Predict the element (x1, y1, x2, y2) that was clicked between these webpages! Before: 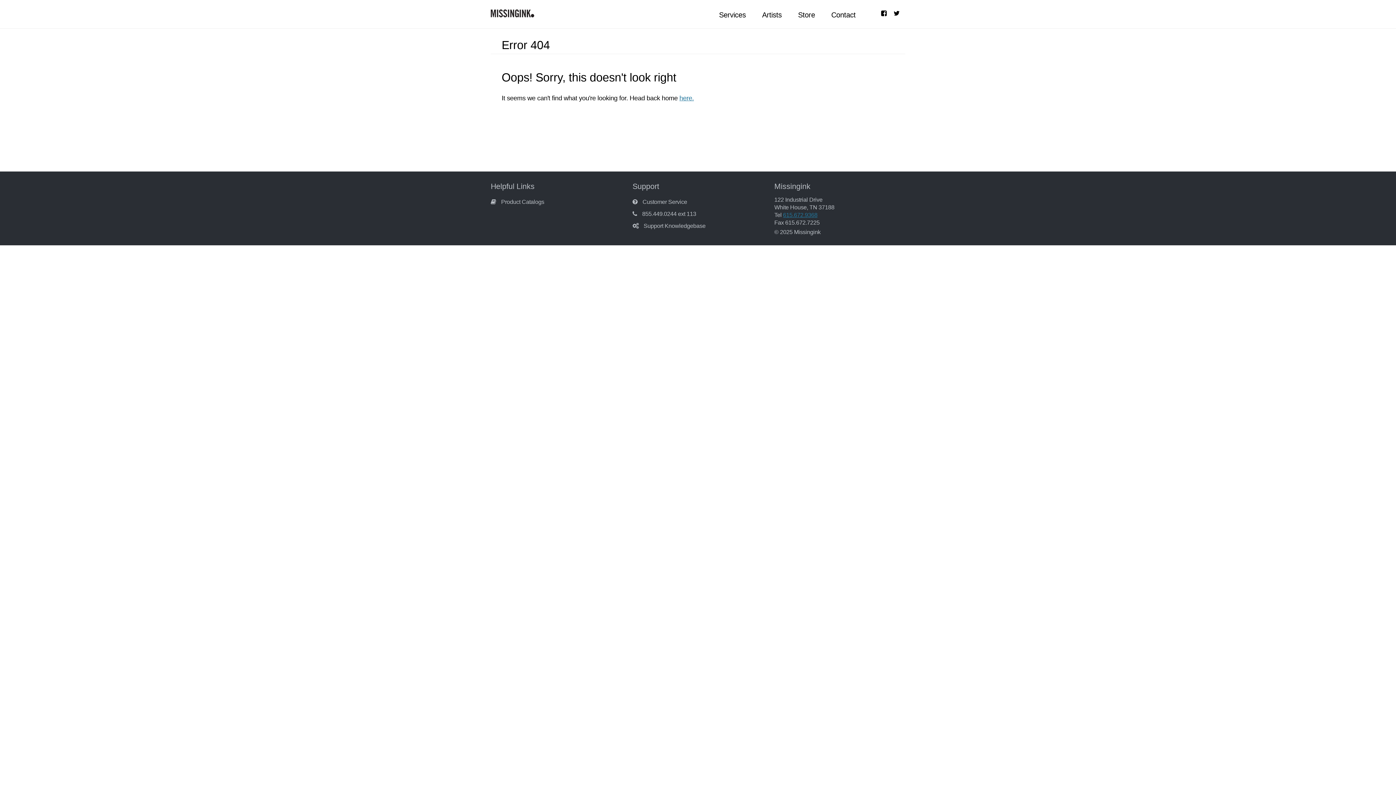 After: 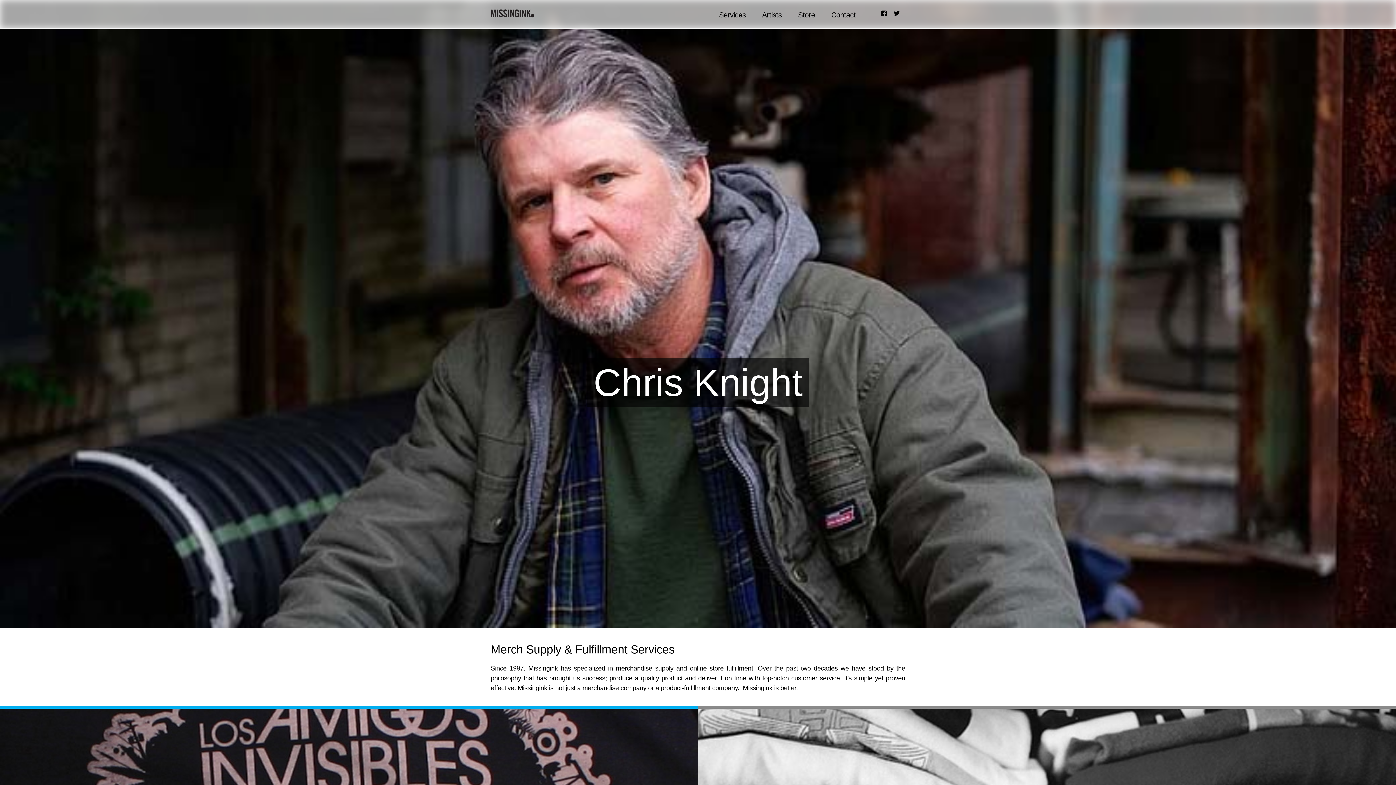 Action: label: here. bbox: (679, 94, 694, 101)